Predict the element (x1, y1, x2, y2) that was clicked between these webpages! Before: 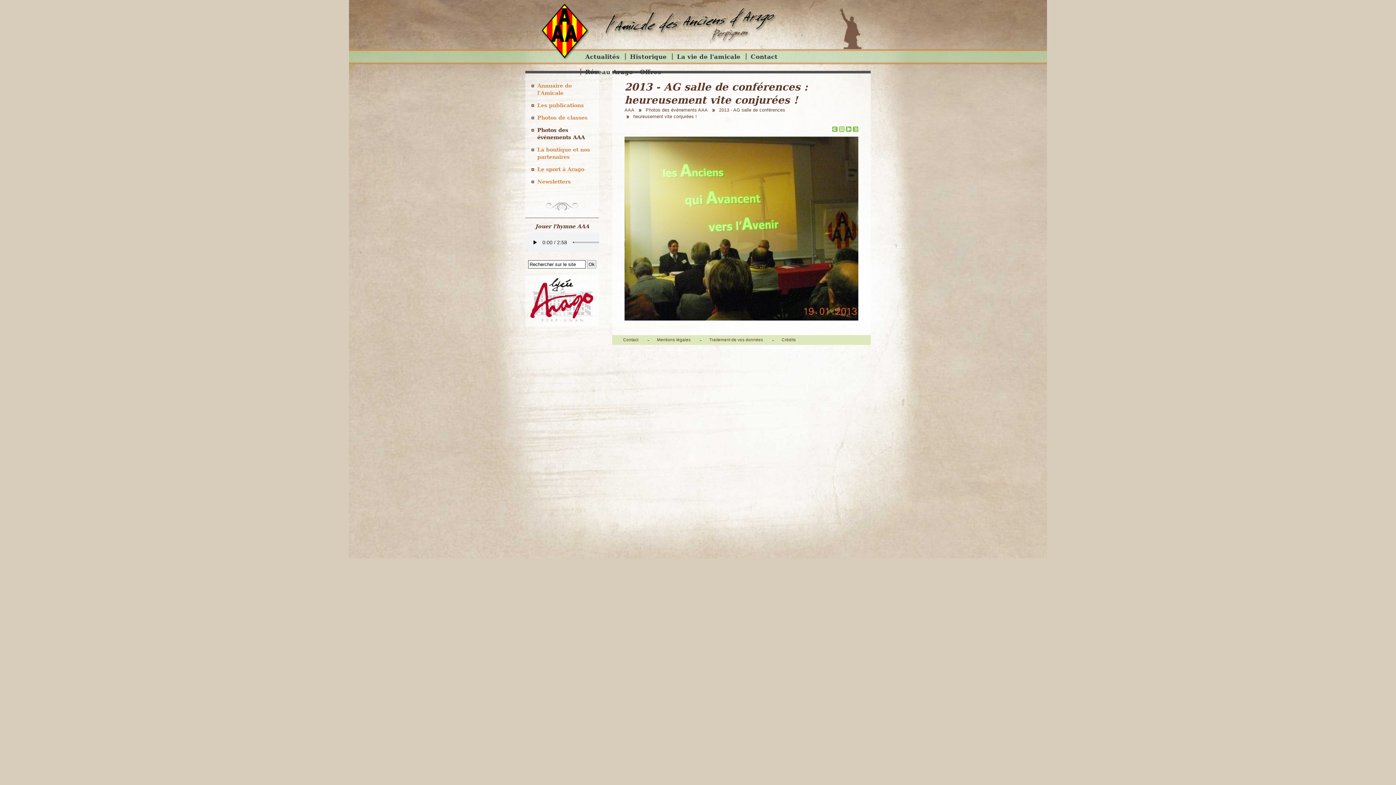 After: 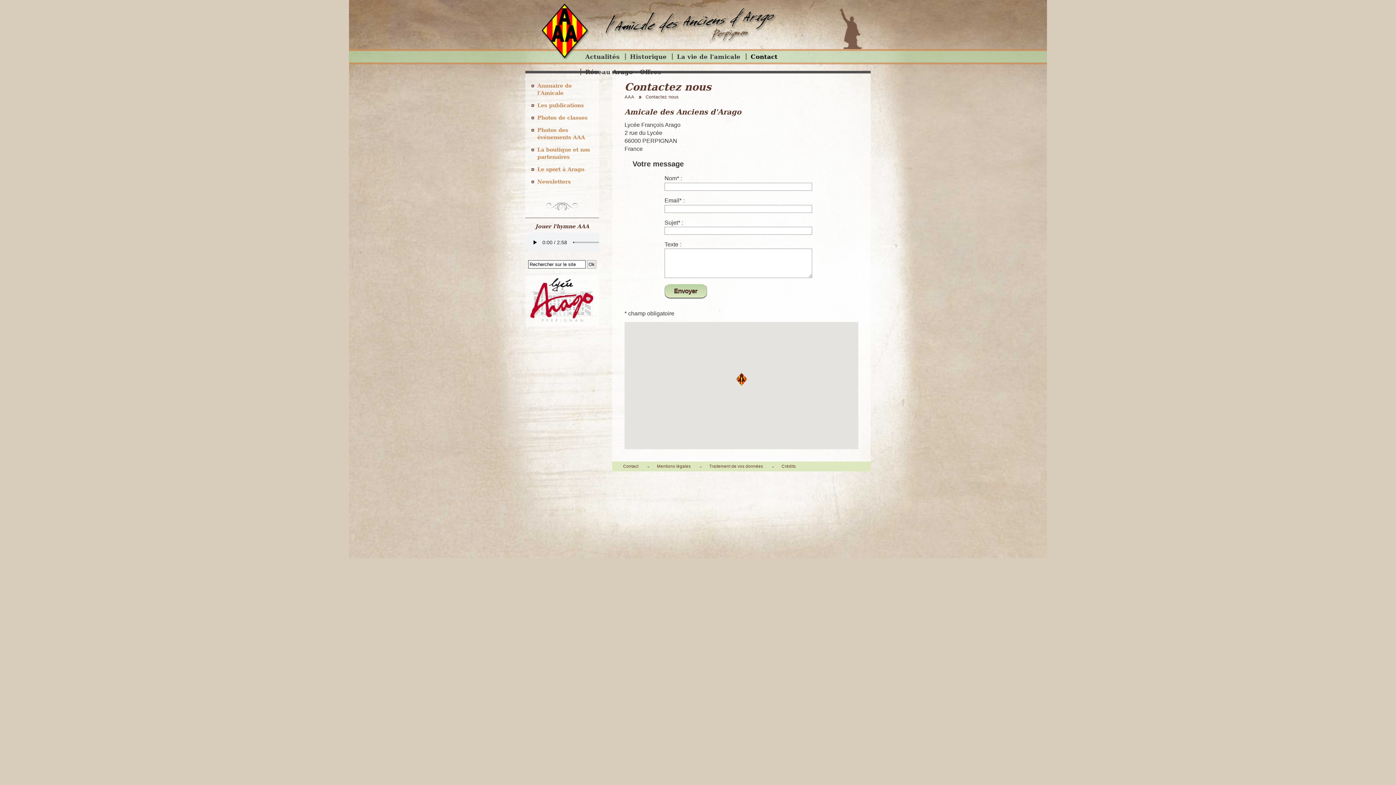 Action: bbox: (745, 49, 782, 64) label: Contact